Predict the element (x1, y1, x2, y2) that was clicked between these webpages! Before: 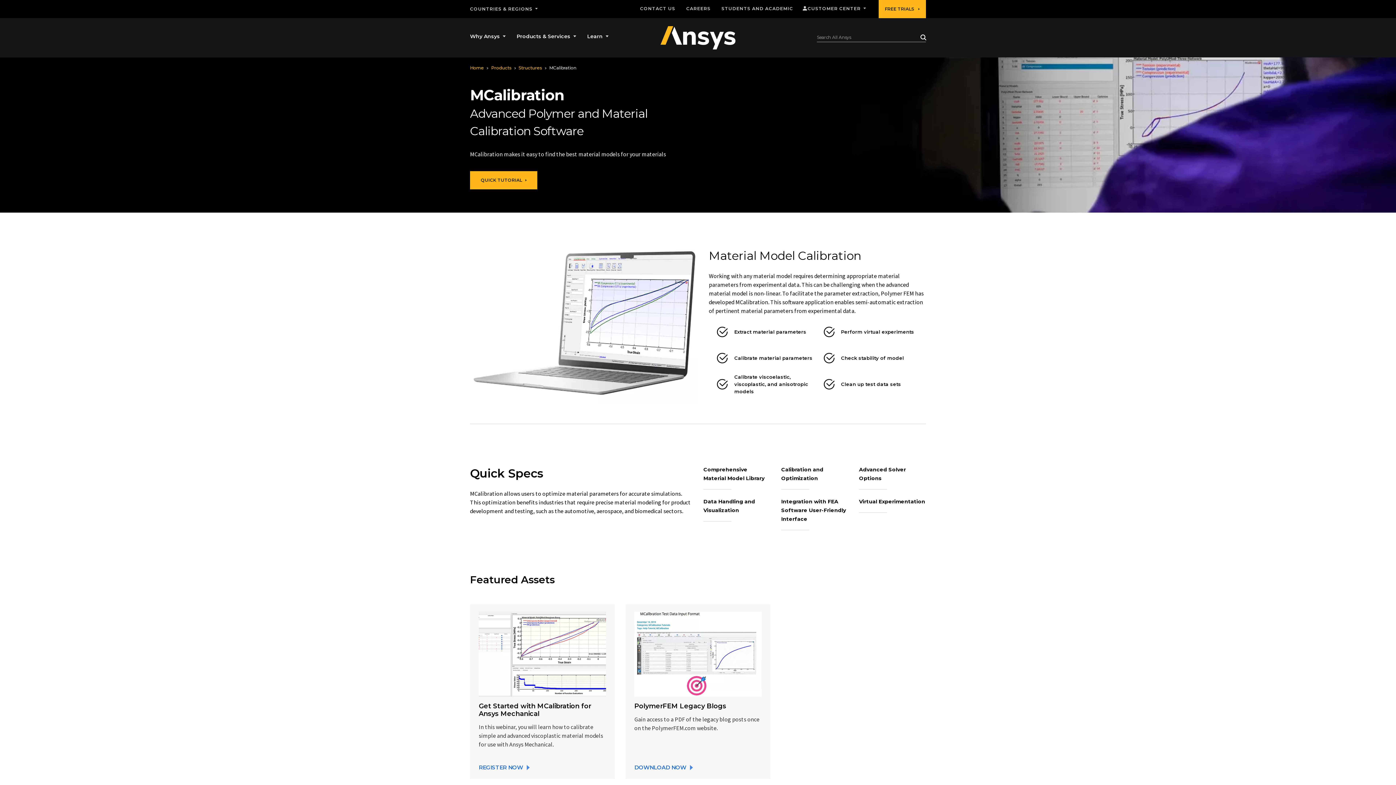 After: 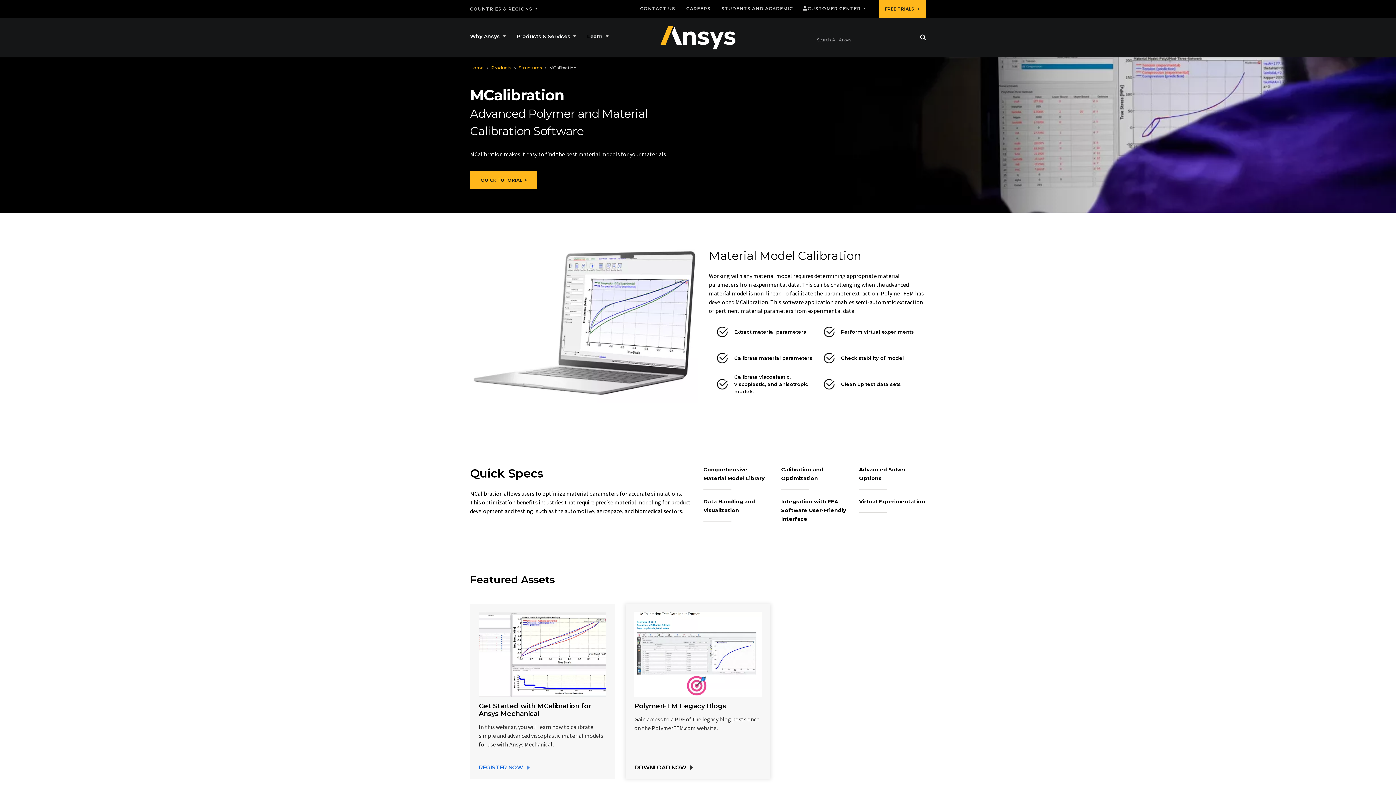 Action: label: DOWNLOAD NOW bbox: (634, 764, 689, 771)